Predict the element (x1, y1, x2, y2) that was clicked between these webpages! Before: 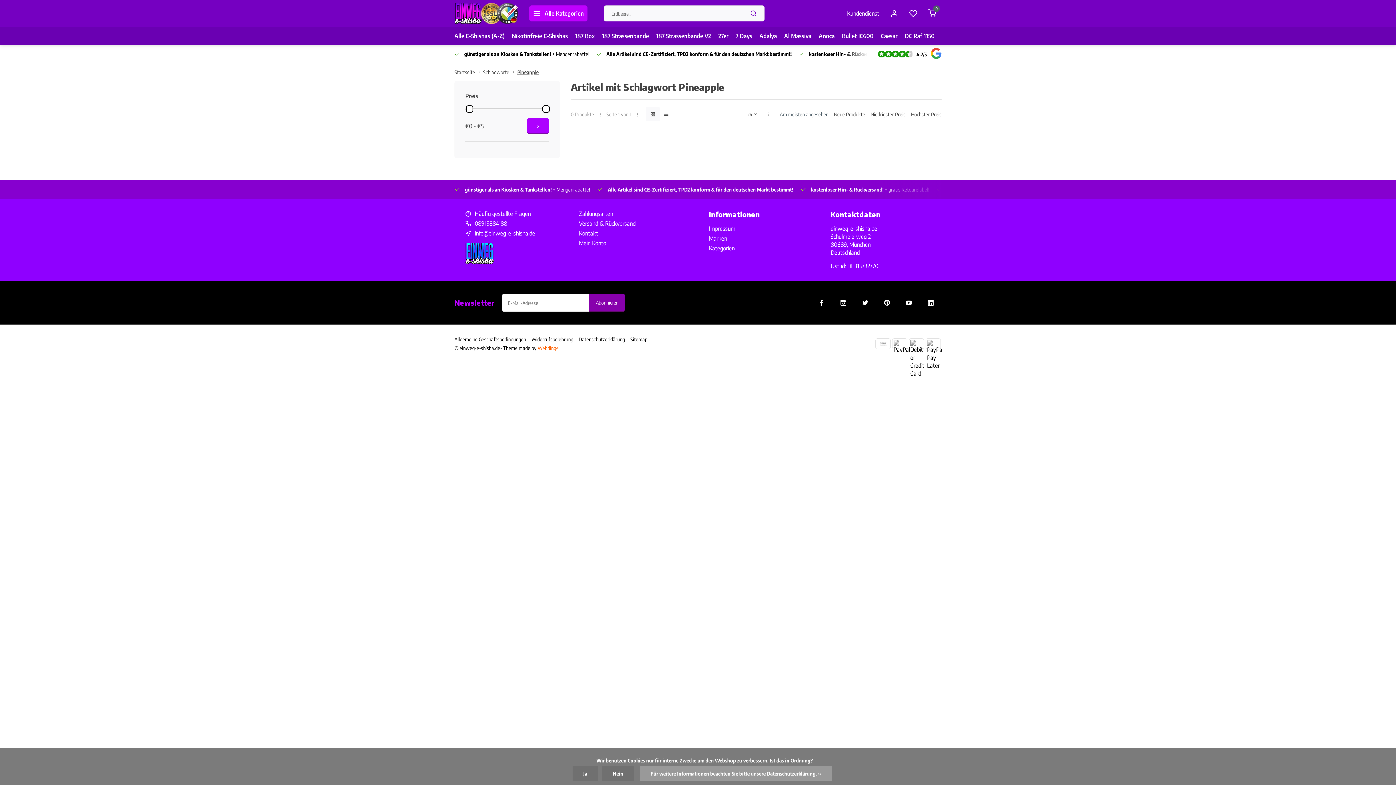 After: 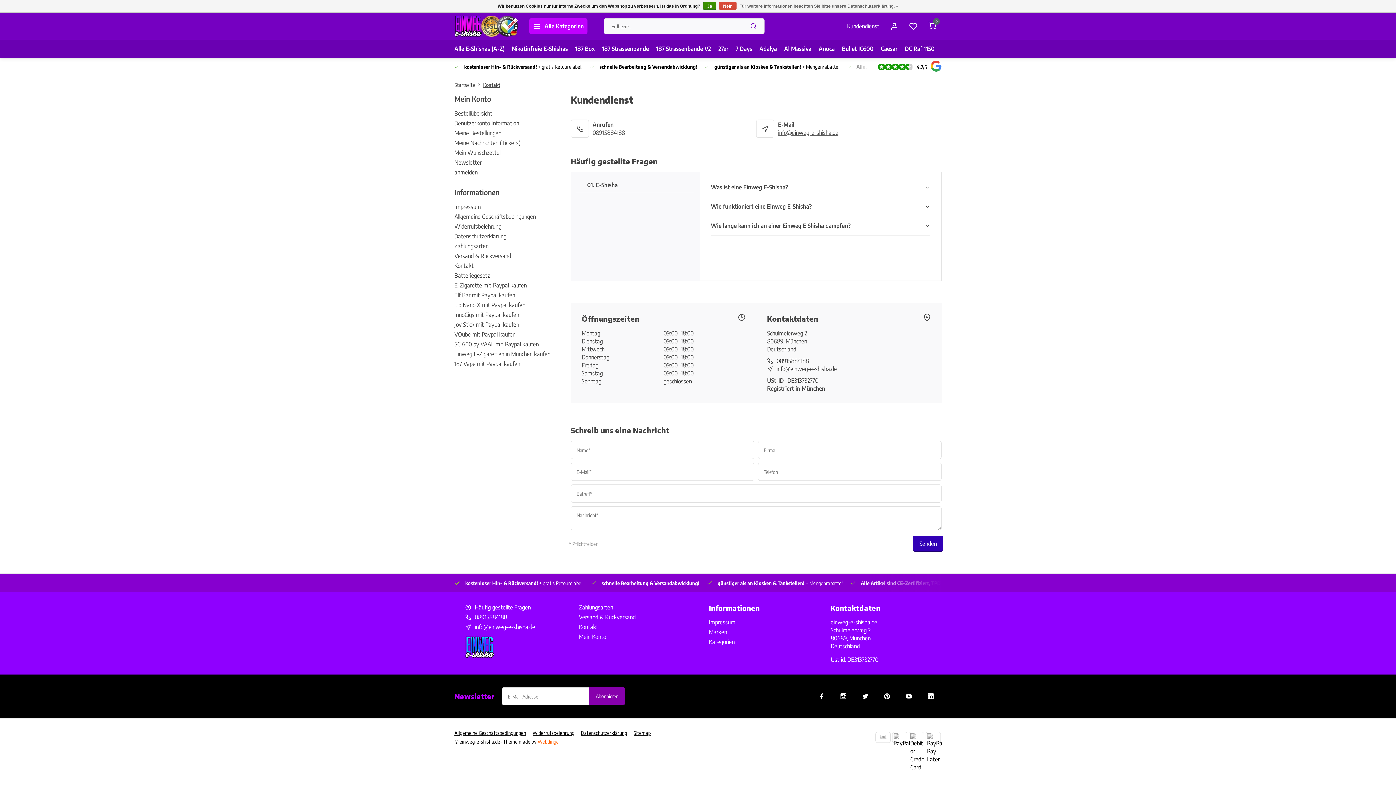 Action: bbox: (841, 5, 885, 21) label: Kundendienst